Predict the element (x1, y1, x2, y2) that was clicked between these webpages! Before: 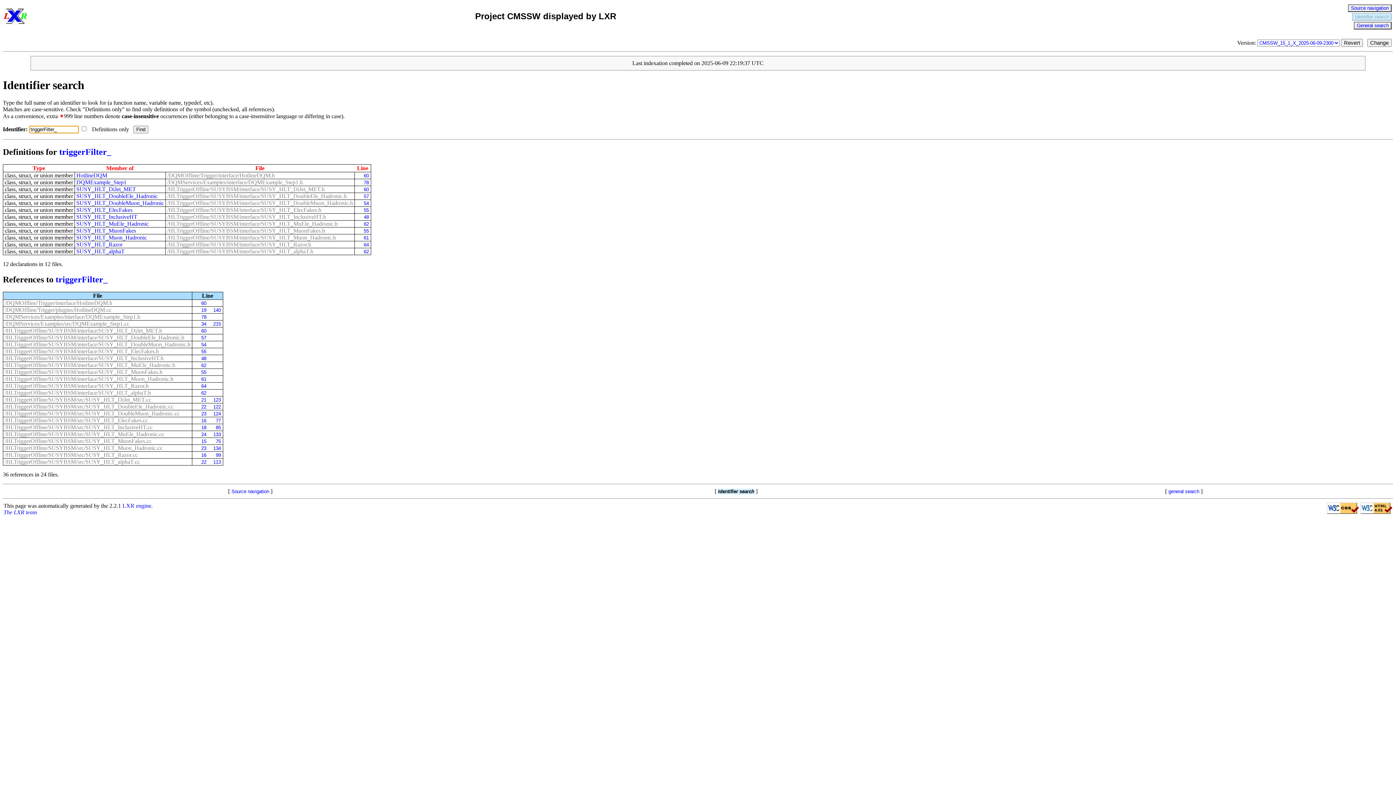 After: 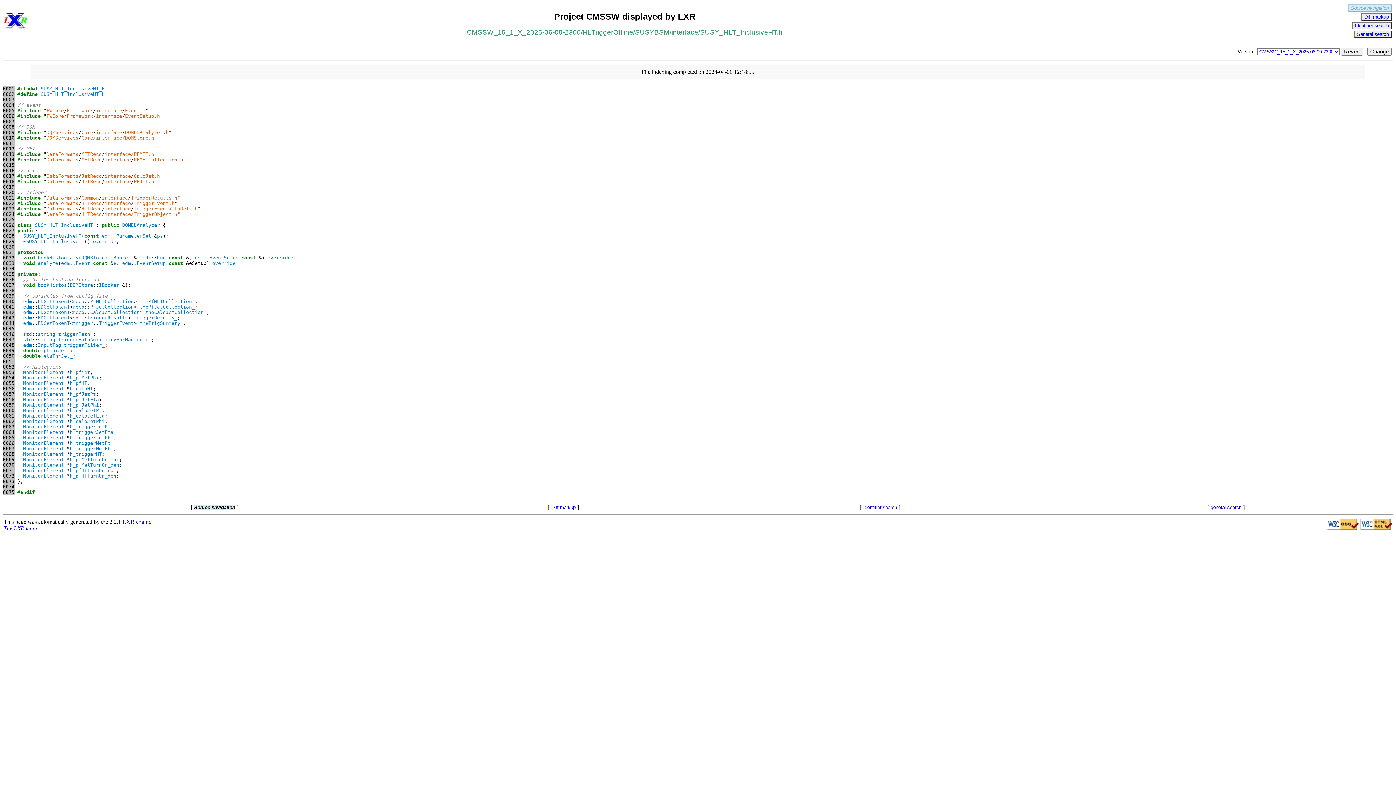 Action: label: /HLTriggerOffline/SUSYBSM/interface/SUSY_HLT_InclusiveHT.h bbox: (167, 213, 326, 220)